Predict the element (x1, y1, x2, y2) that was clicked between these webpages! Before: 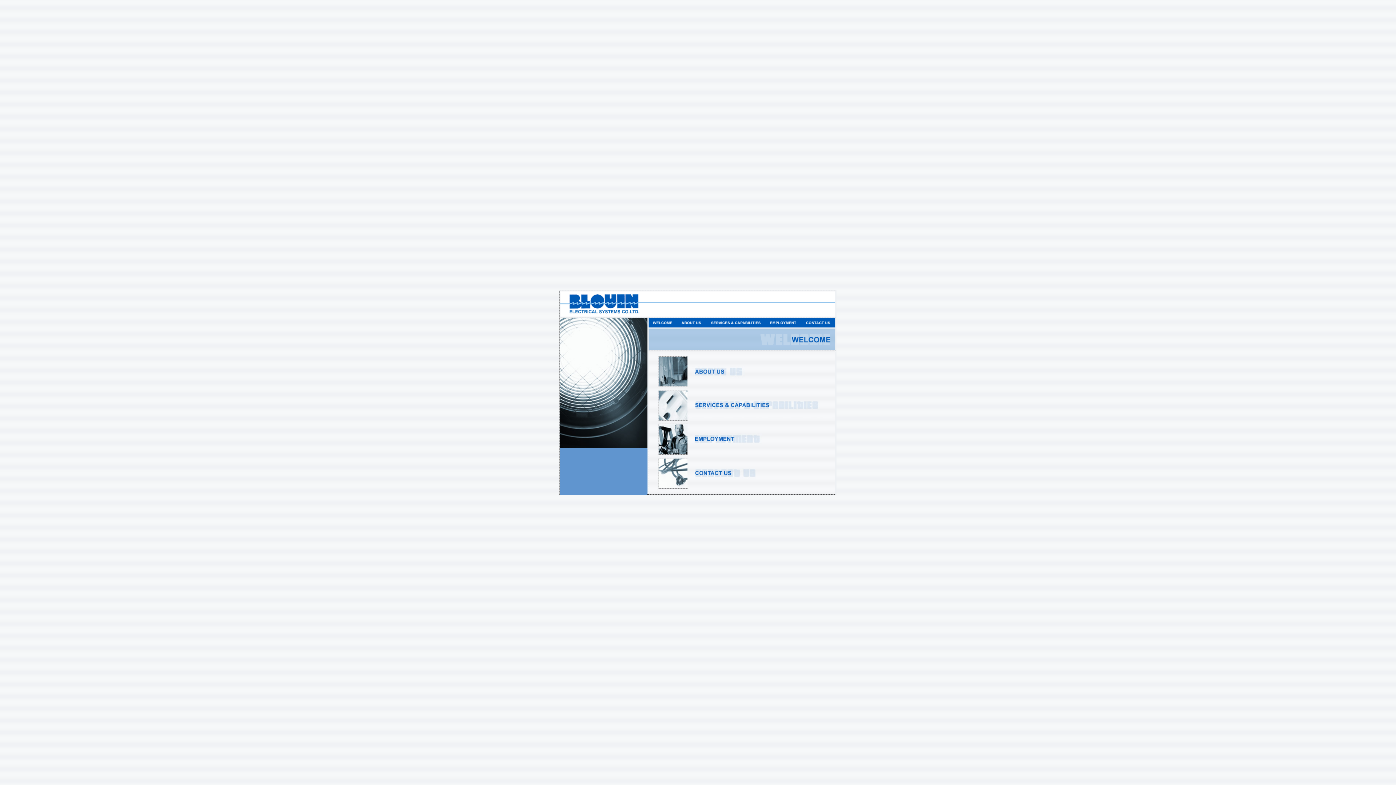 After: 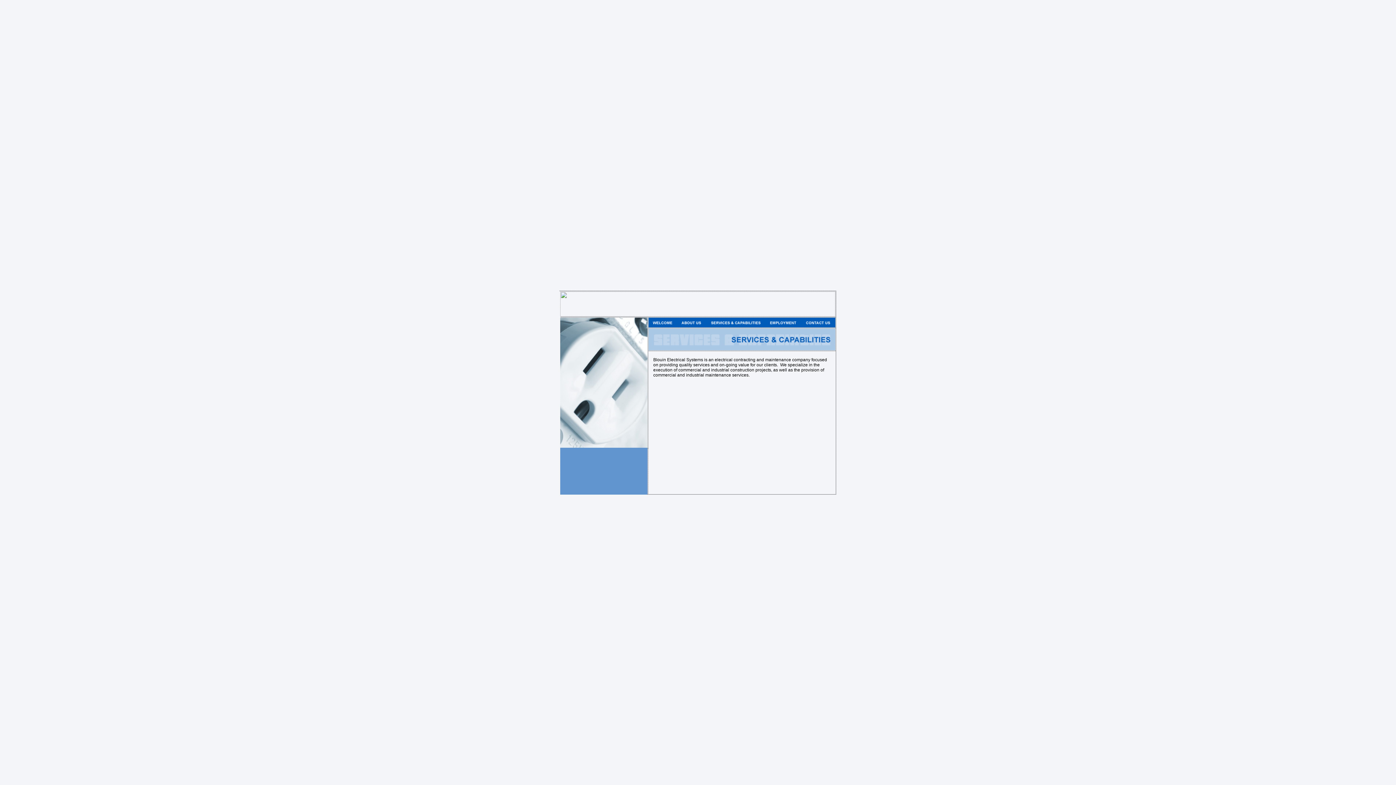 Action: bbox: (706, 322, 765, 328)